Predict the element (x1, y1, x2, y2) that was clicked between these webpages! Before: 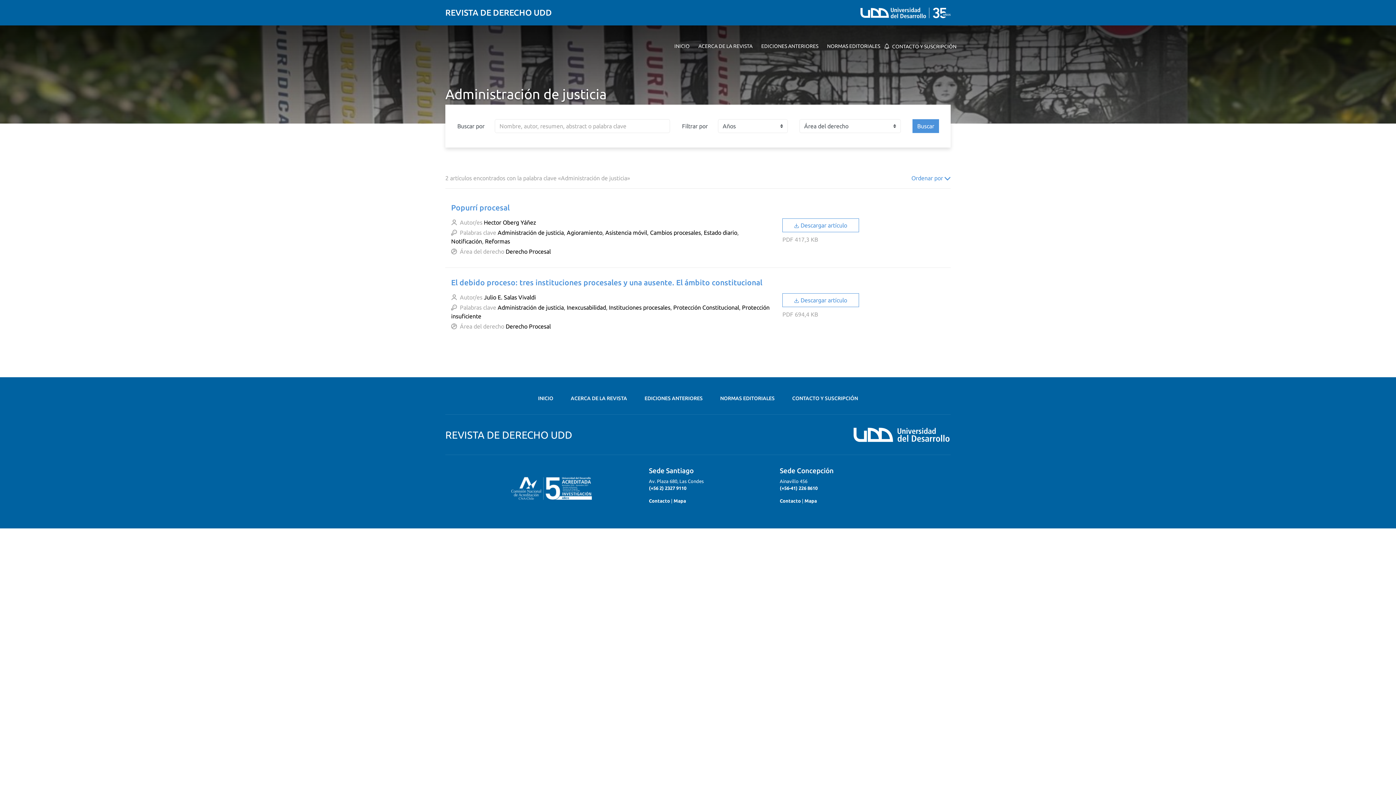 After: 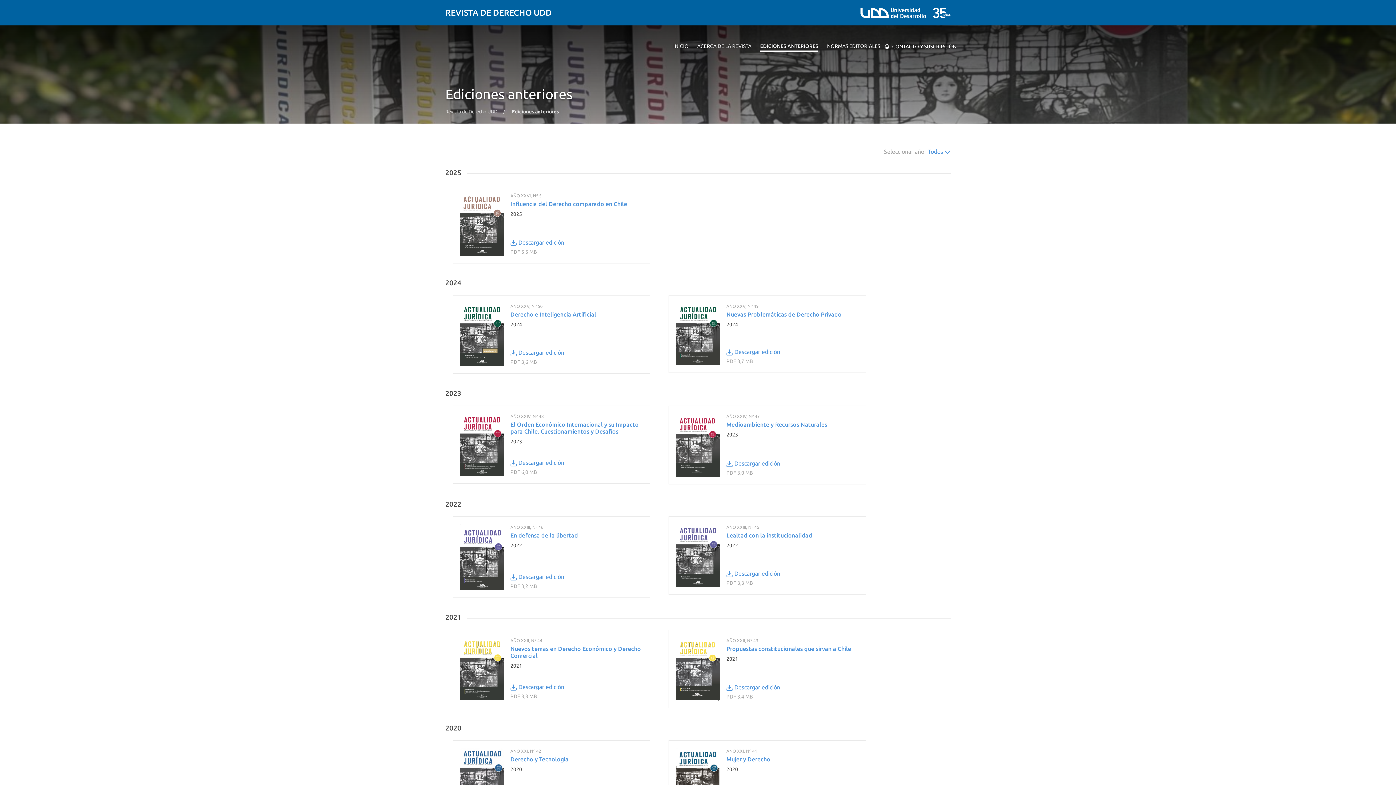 Action: label: EDICIONES ANTERIORES bbox: (644, 394, 702, 402)